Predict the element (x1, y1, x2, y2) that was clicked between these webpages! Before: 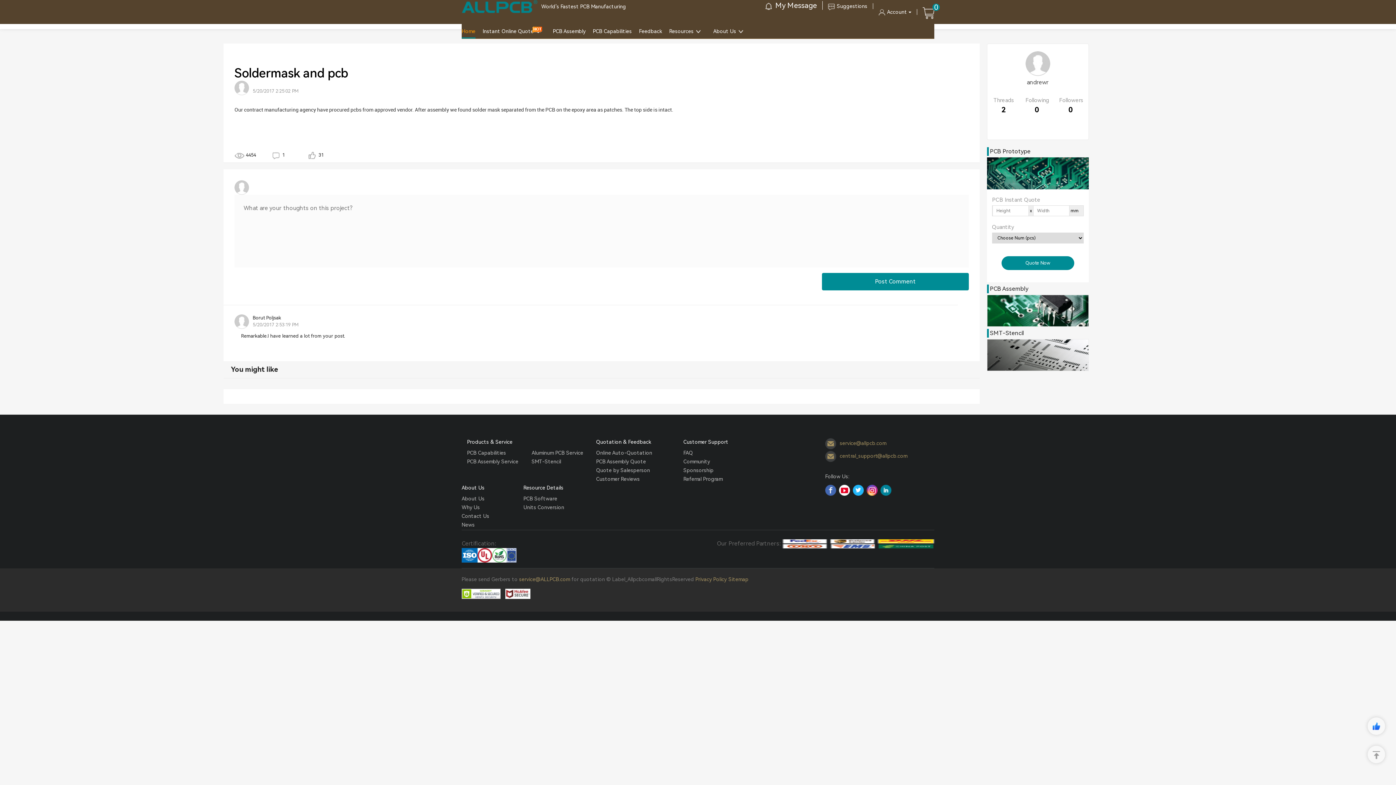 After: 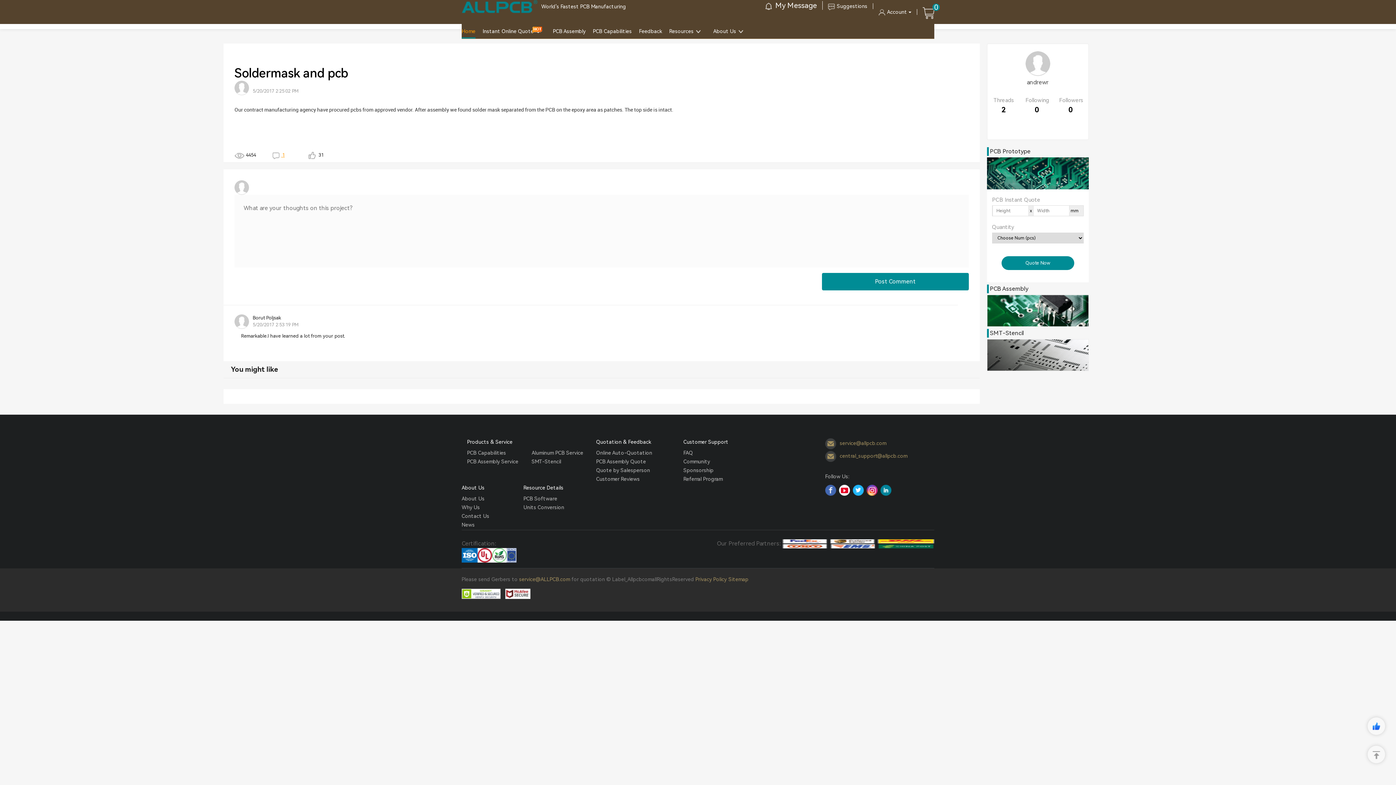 Action: bbox: (270, 152, 284, 157) label:  1